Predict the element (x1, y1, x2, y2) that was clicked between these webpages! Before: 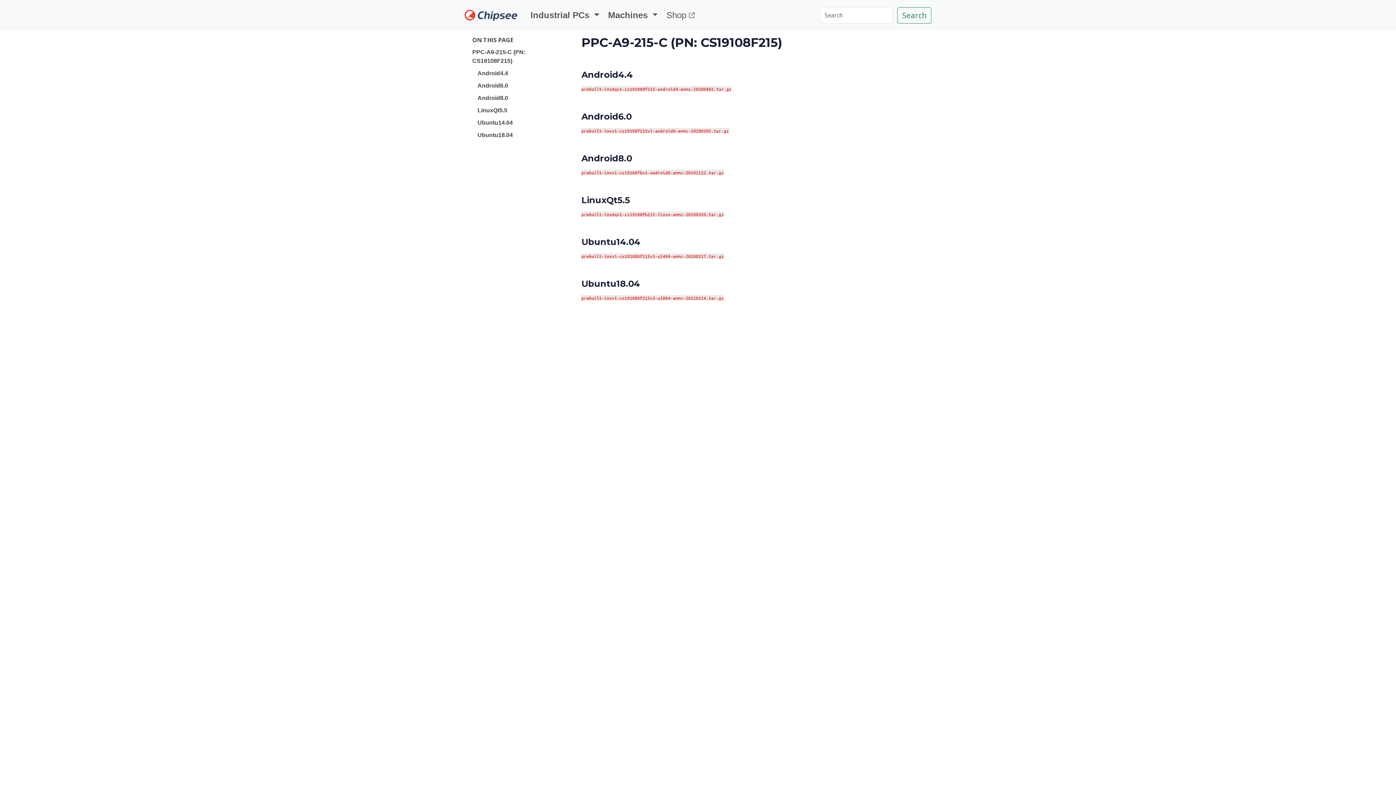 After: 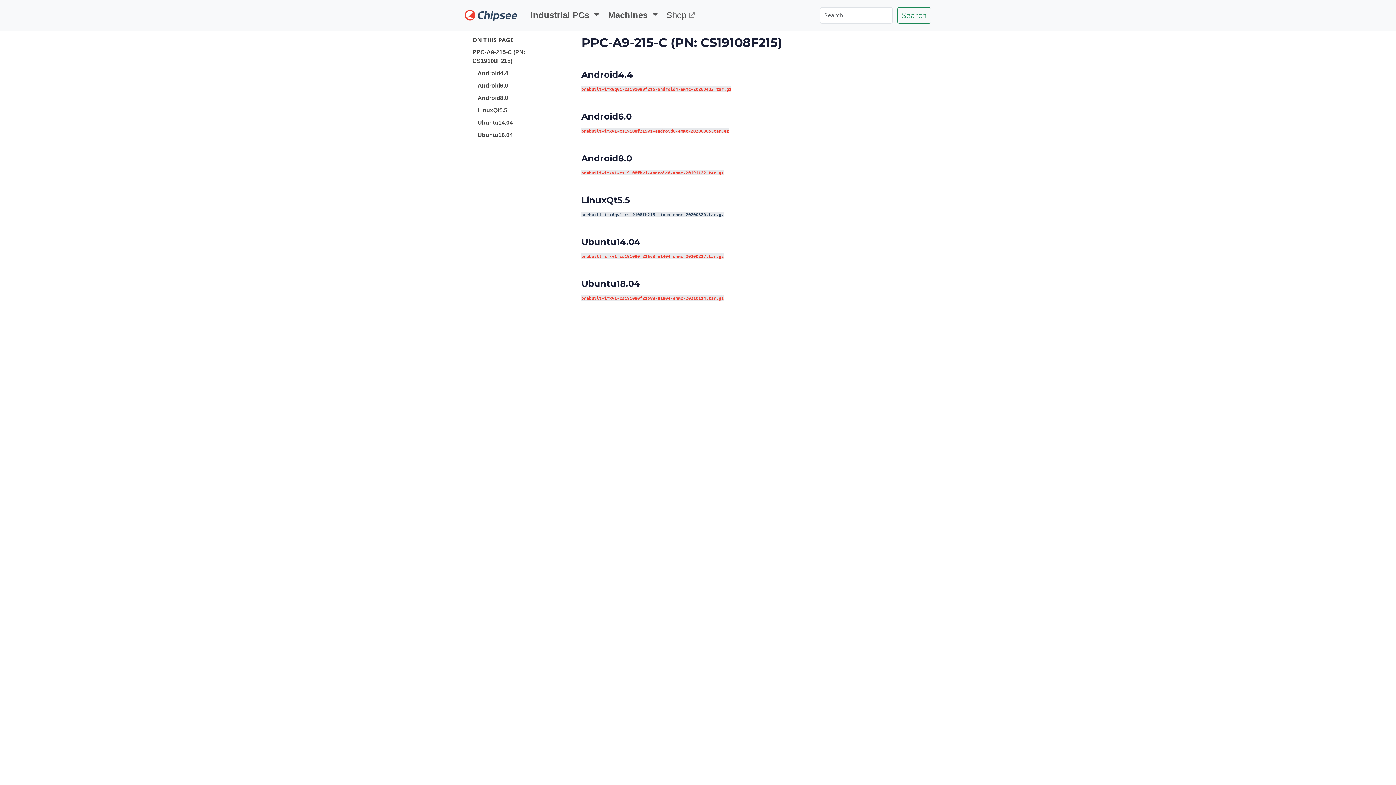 Action: label: prebuilt-imx6qv1-cs19108fb215-linux-emmc-20200320.tar.gz bbox: (581, 210, 724, 218)